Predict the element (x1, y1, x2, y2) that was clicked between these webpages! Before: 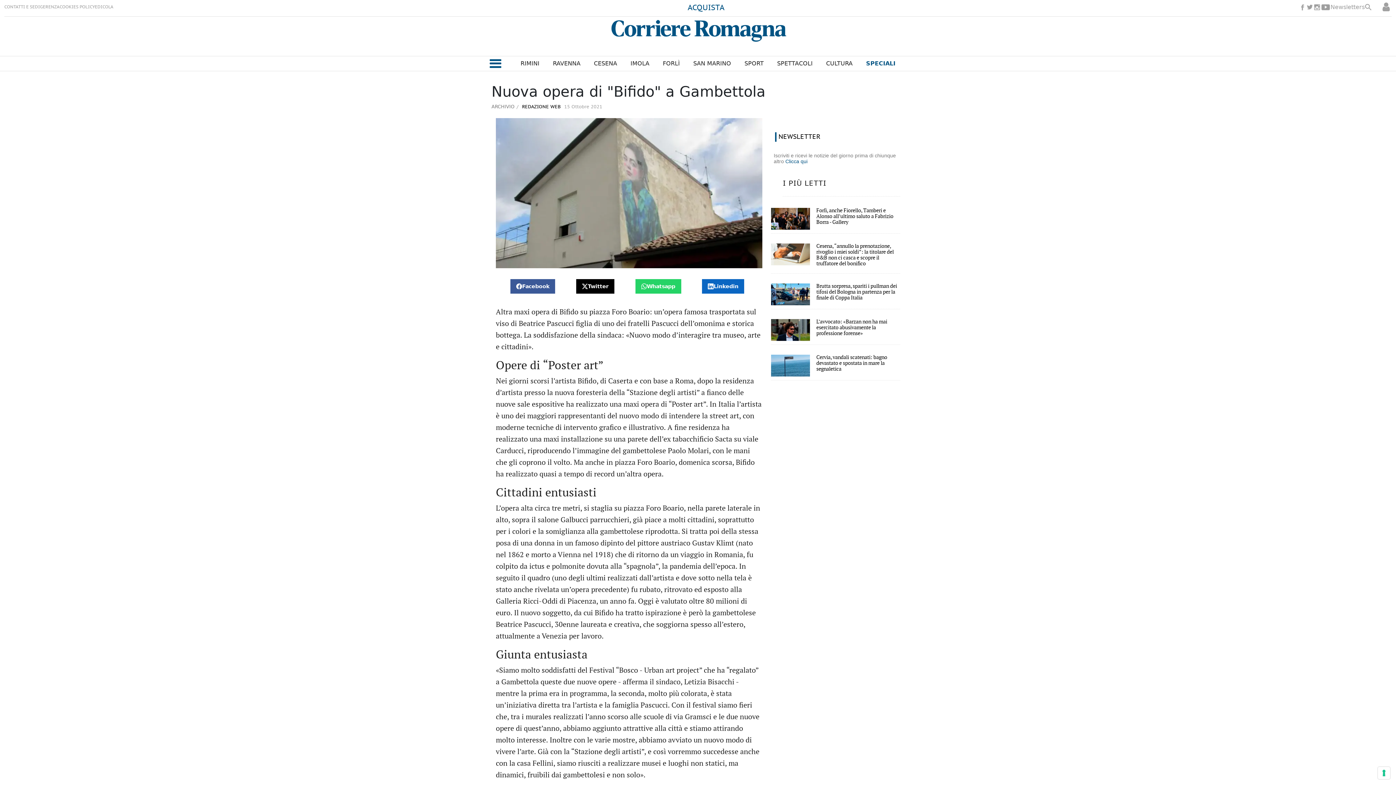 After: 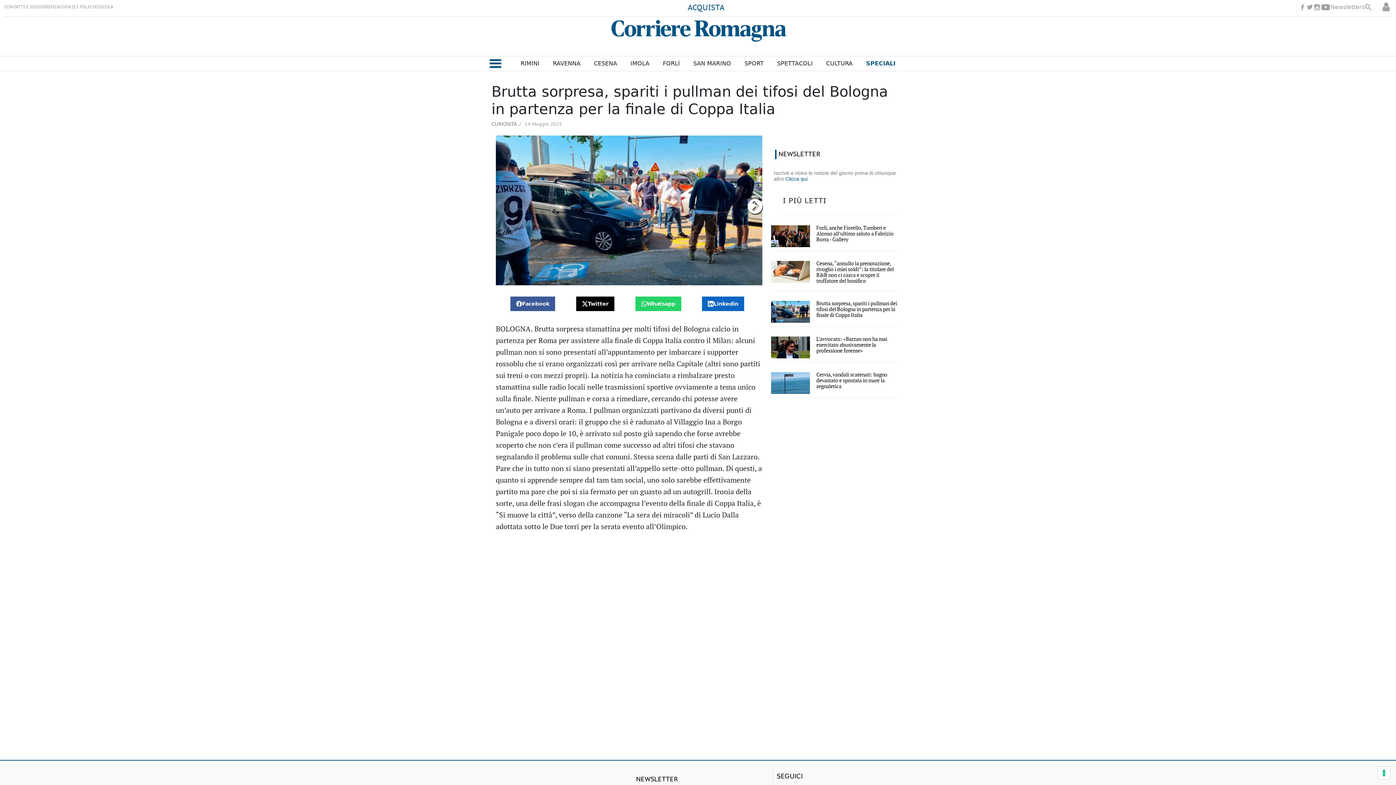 Action: bbox: (771, 283, 810, 305)